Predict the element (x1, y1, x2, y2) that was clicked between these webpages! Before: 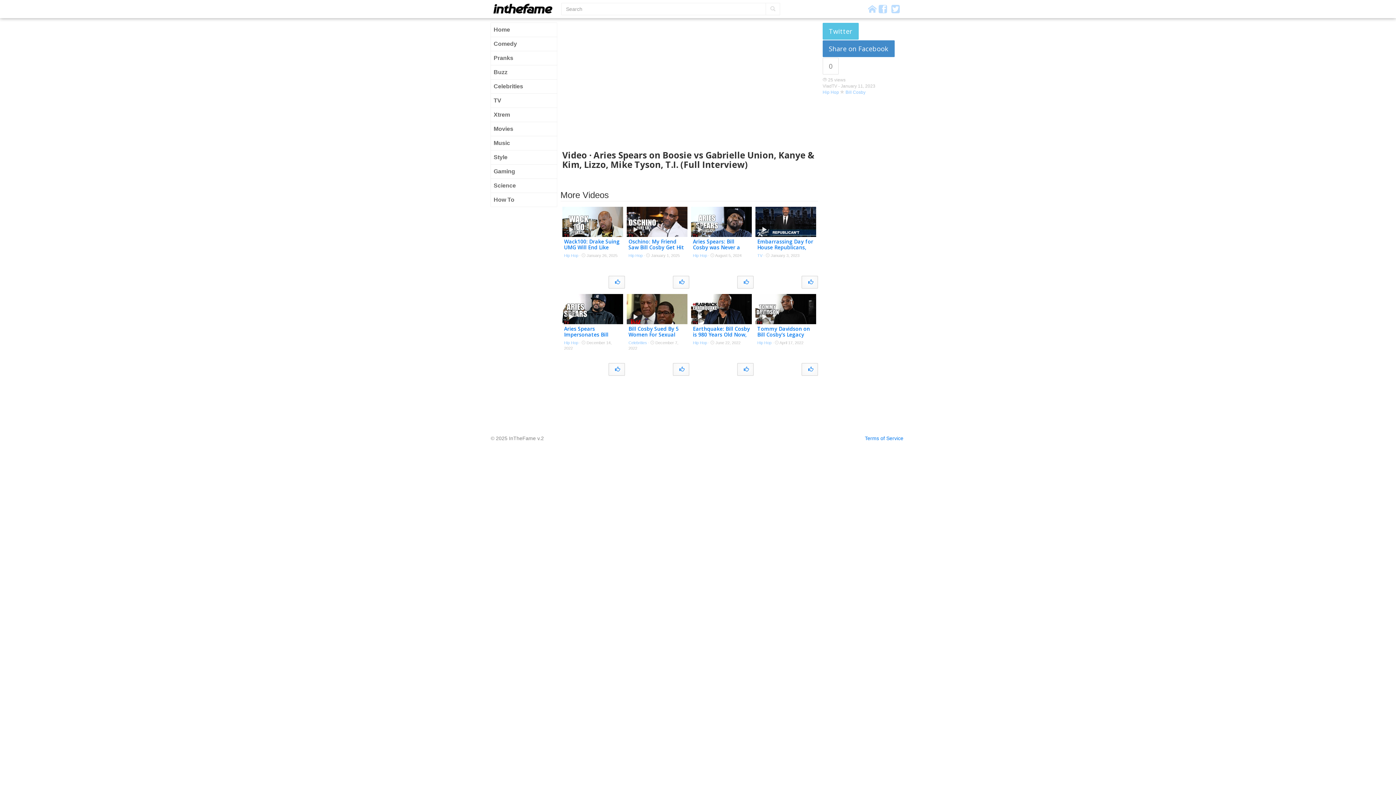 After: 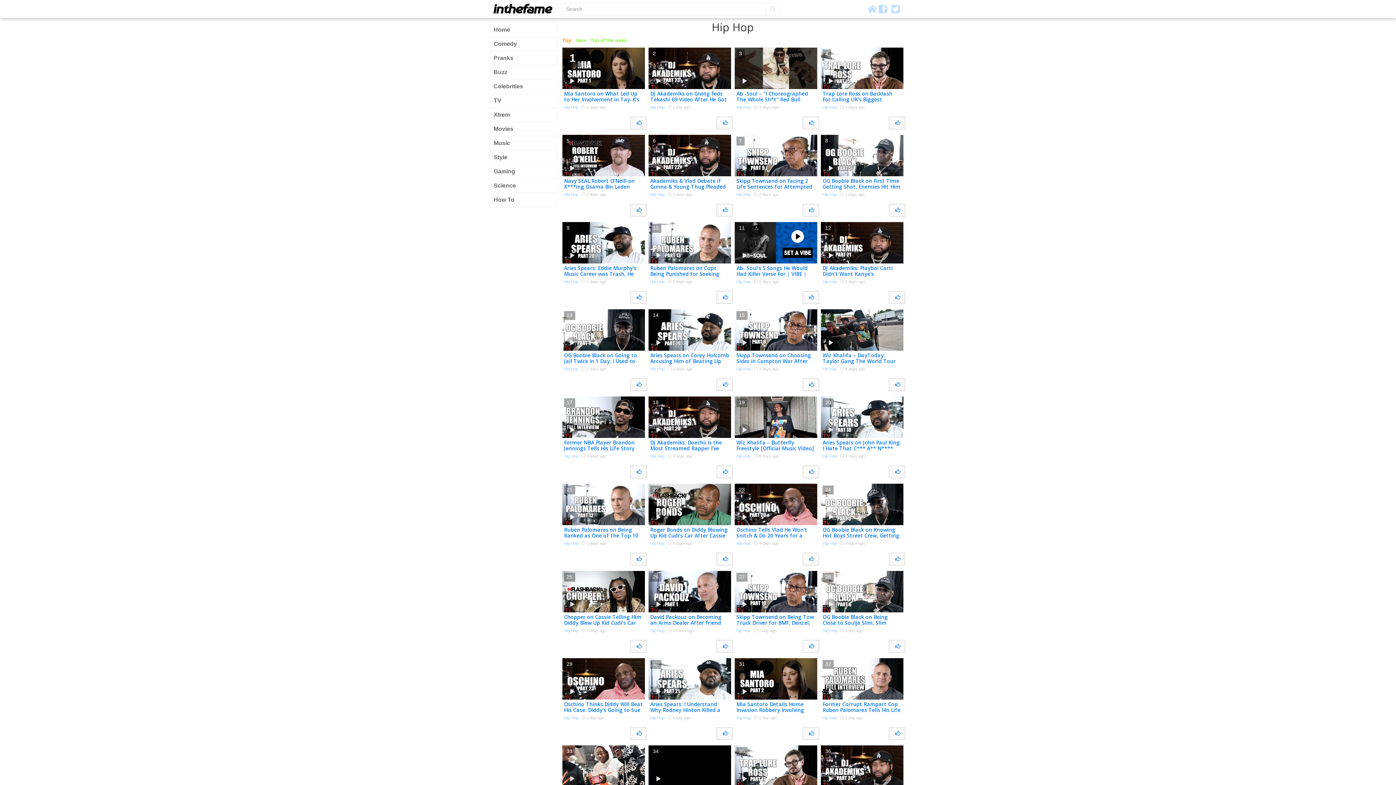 Action: label: Hip Hop bbox: (693, 340, 707, 345)